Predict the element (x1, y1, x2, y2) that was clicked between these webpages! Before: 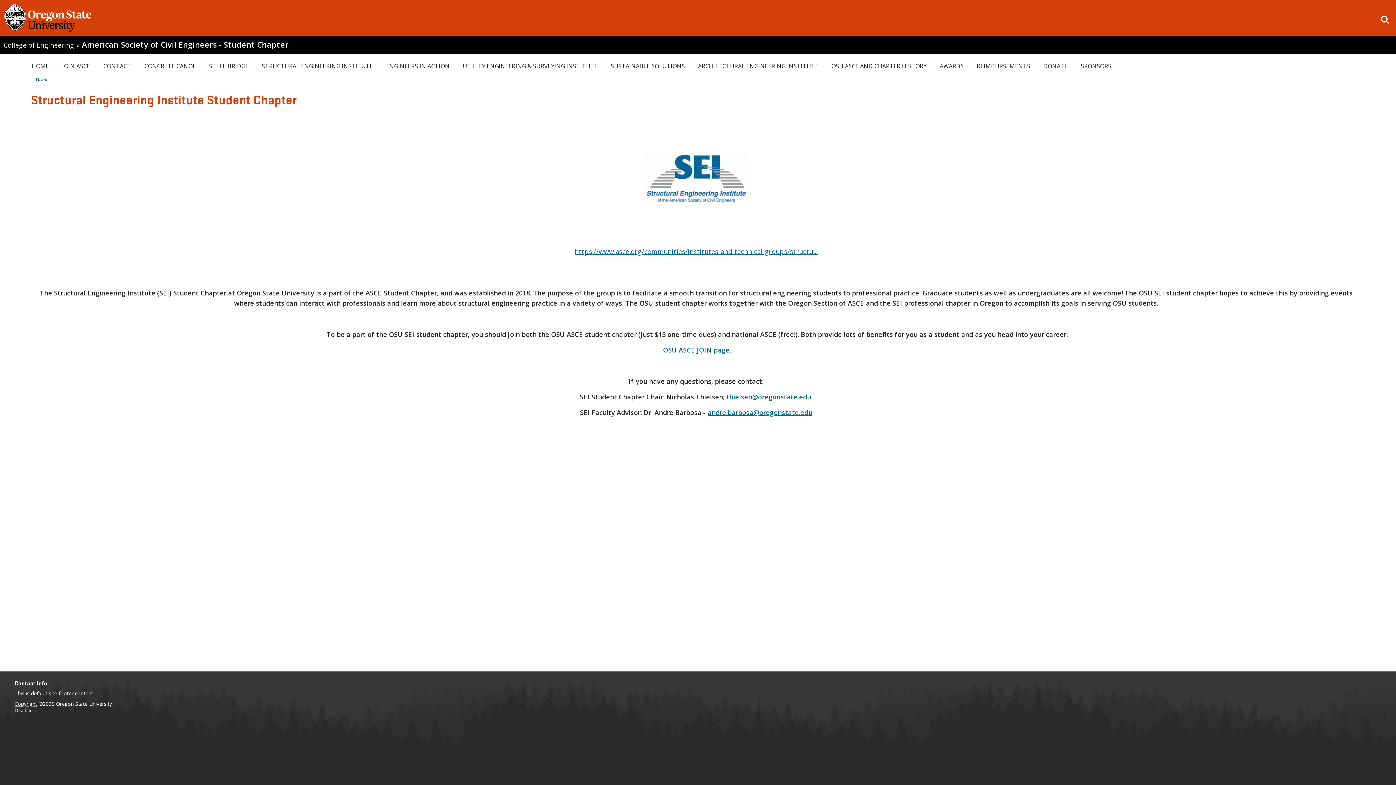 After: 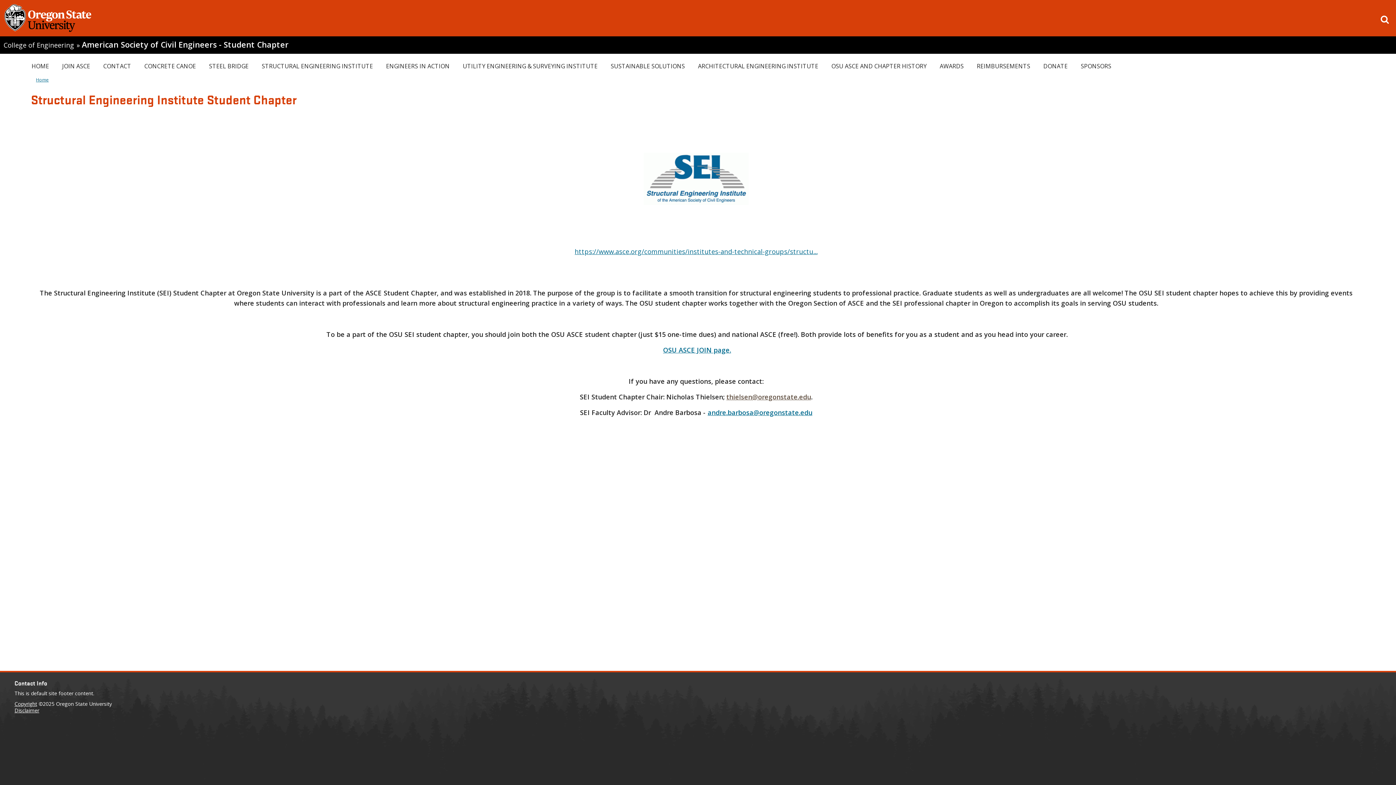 Action: label: thielsen@oregonstate.edu bbox: (726, 392, 811, 401)